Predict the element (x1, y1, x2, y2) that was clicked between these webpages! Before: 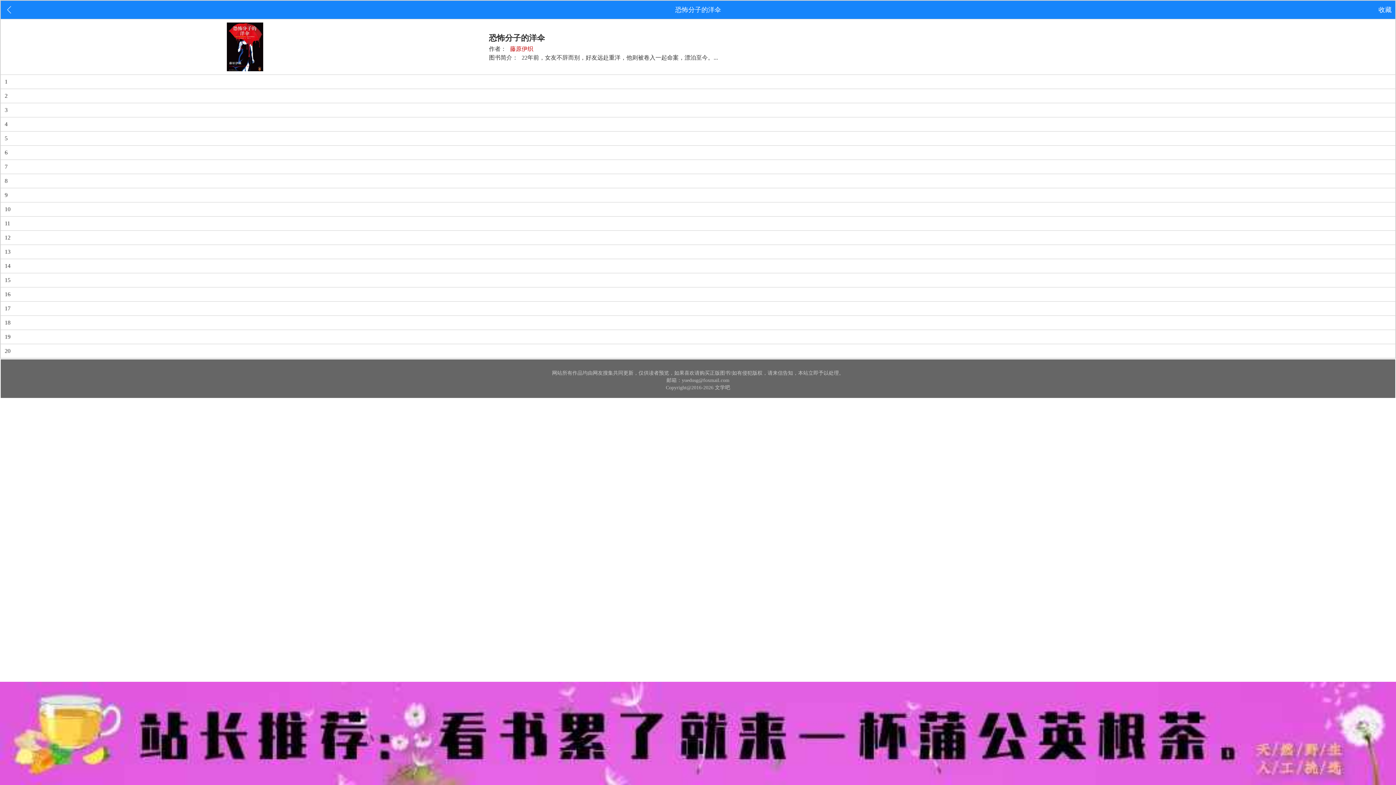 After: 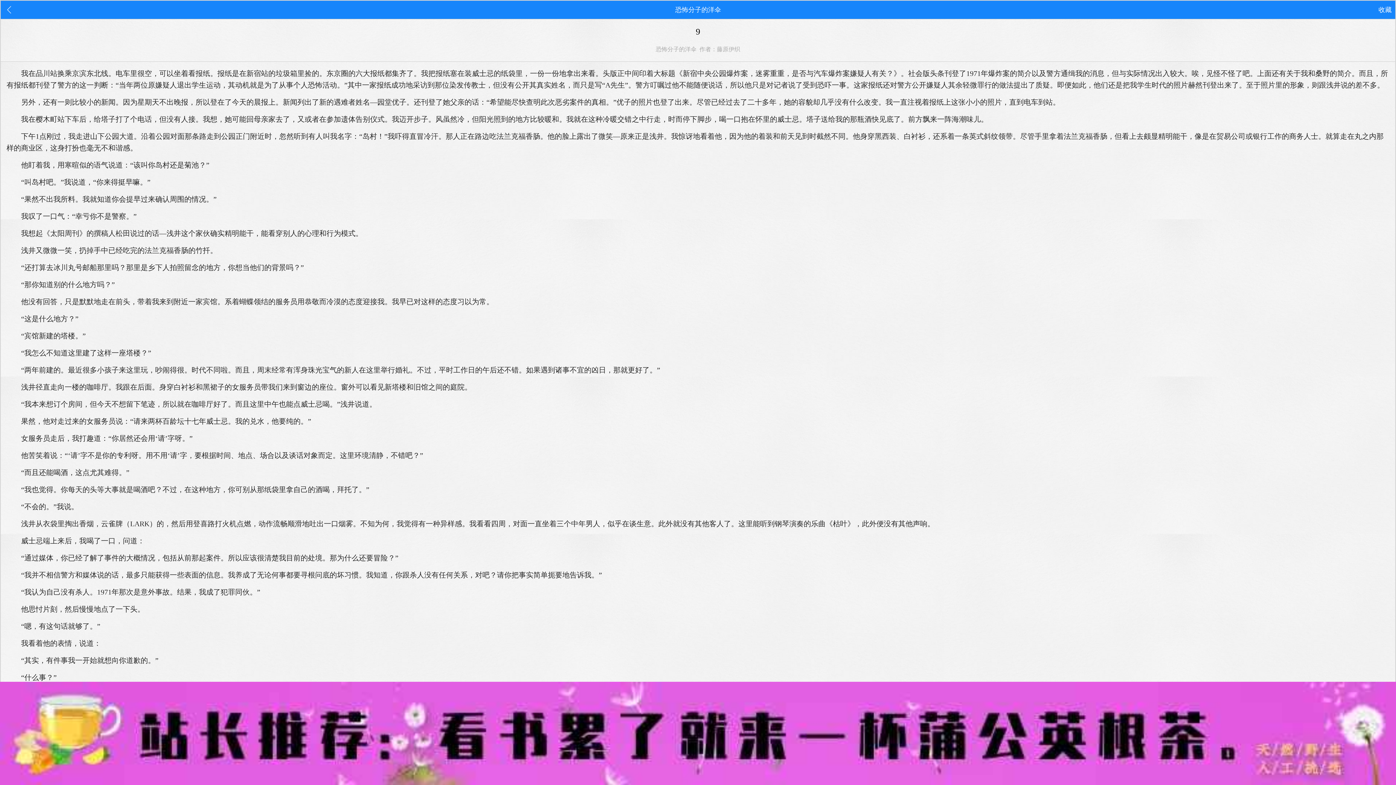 Action: bbox: (1, 188, 1395, 201) label: 9